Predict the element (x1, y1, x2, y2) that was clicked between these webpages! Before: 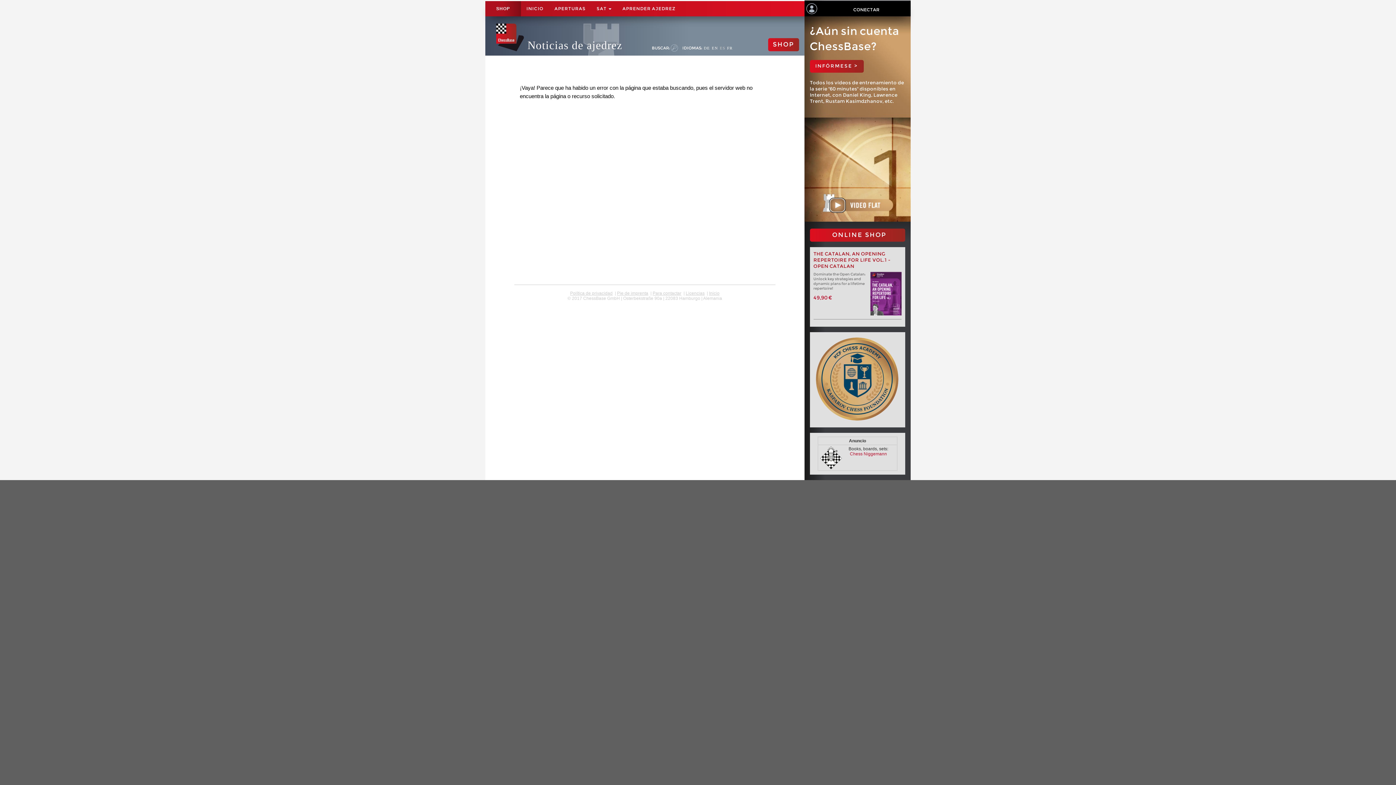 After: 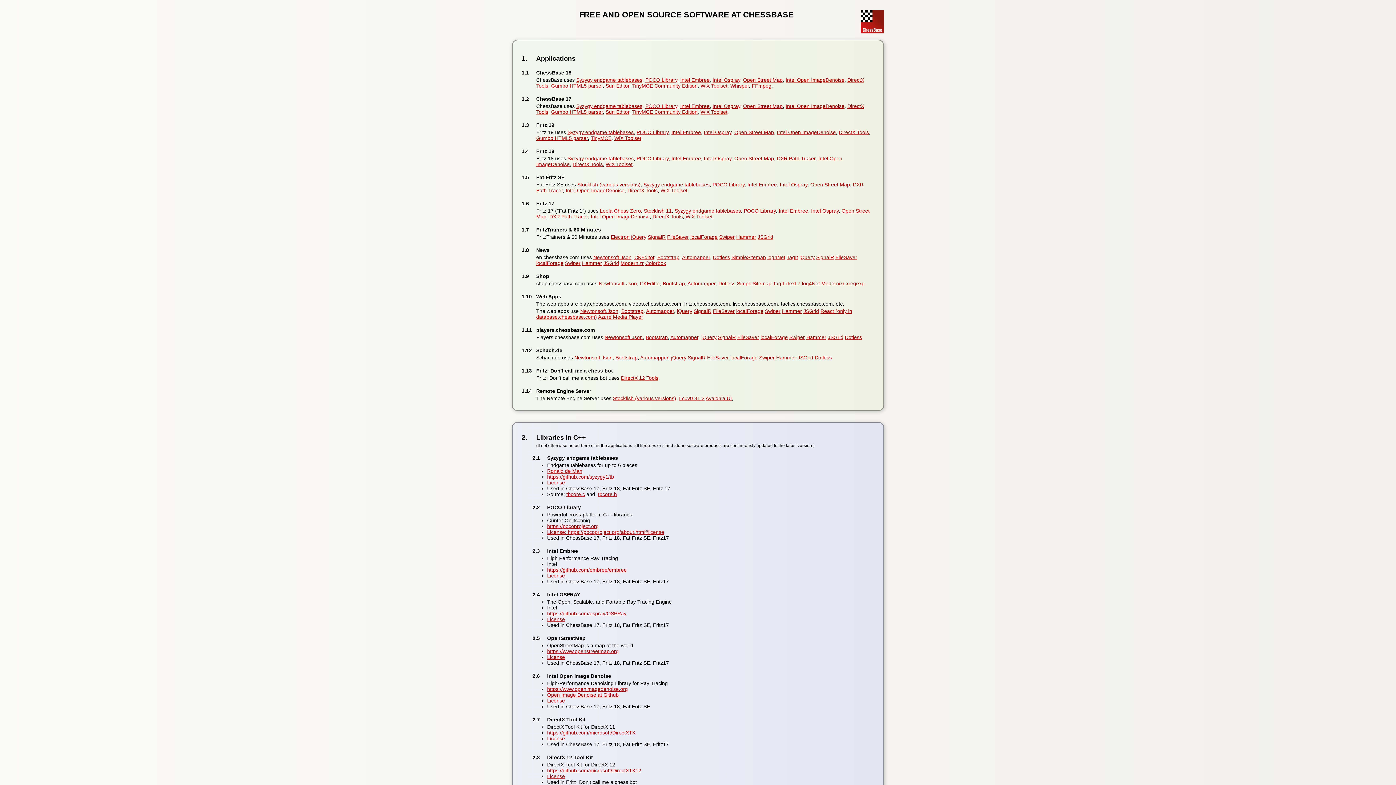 Action: label: Licencias bbox: (685, 290, 704, 296)